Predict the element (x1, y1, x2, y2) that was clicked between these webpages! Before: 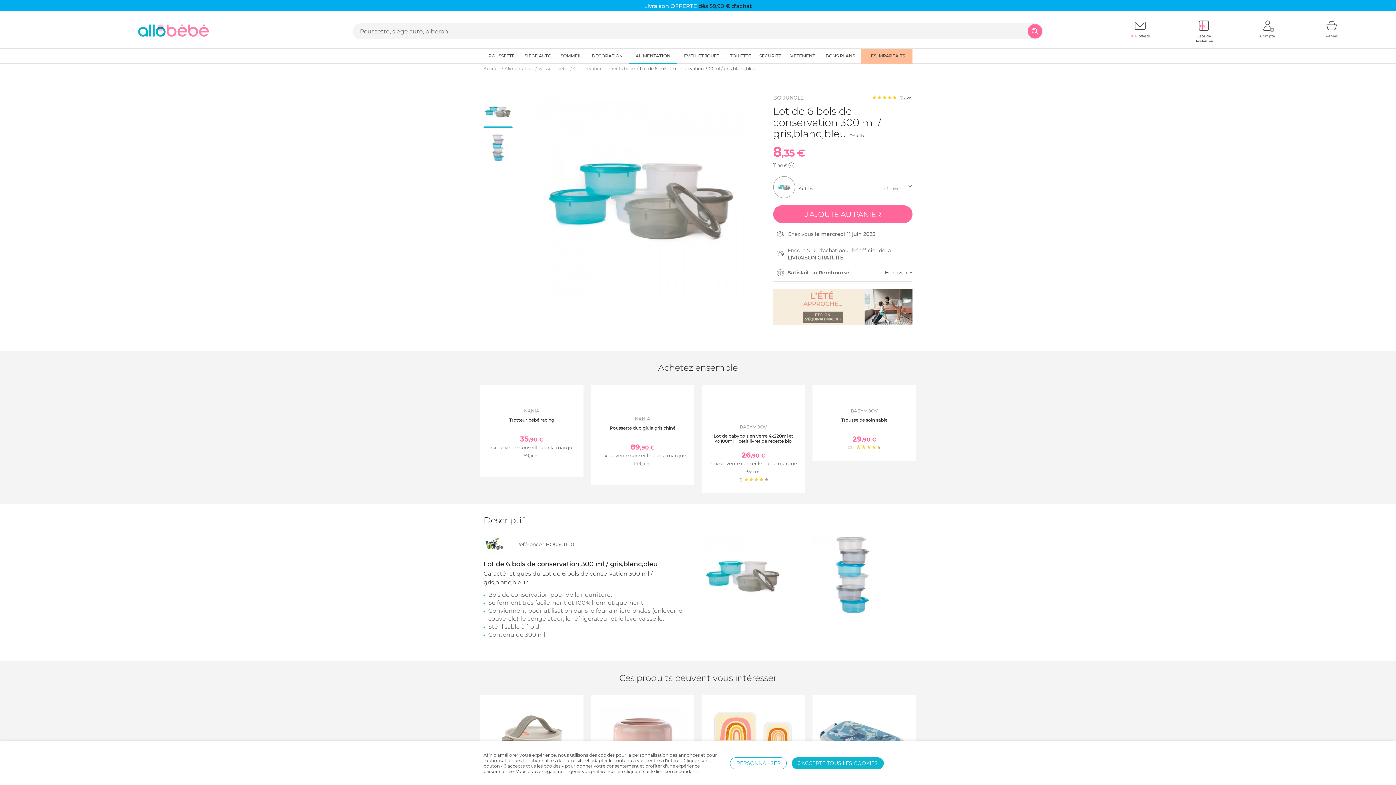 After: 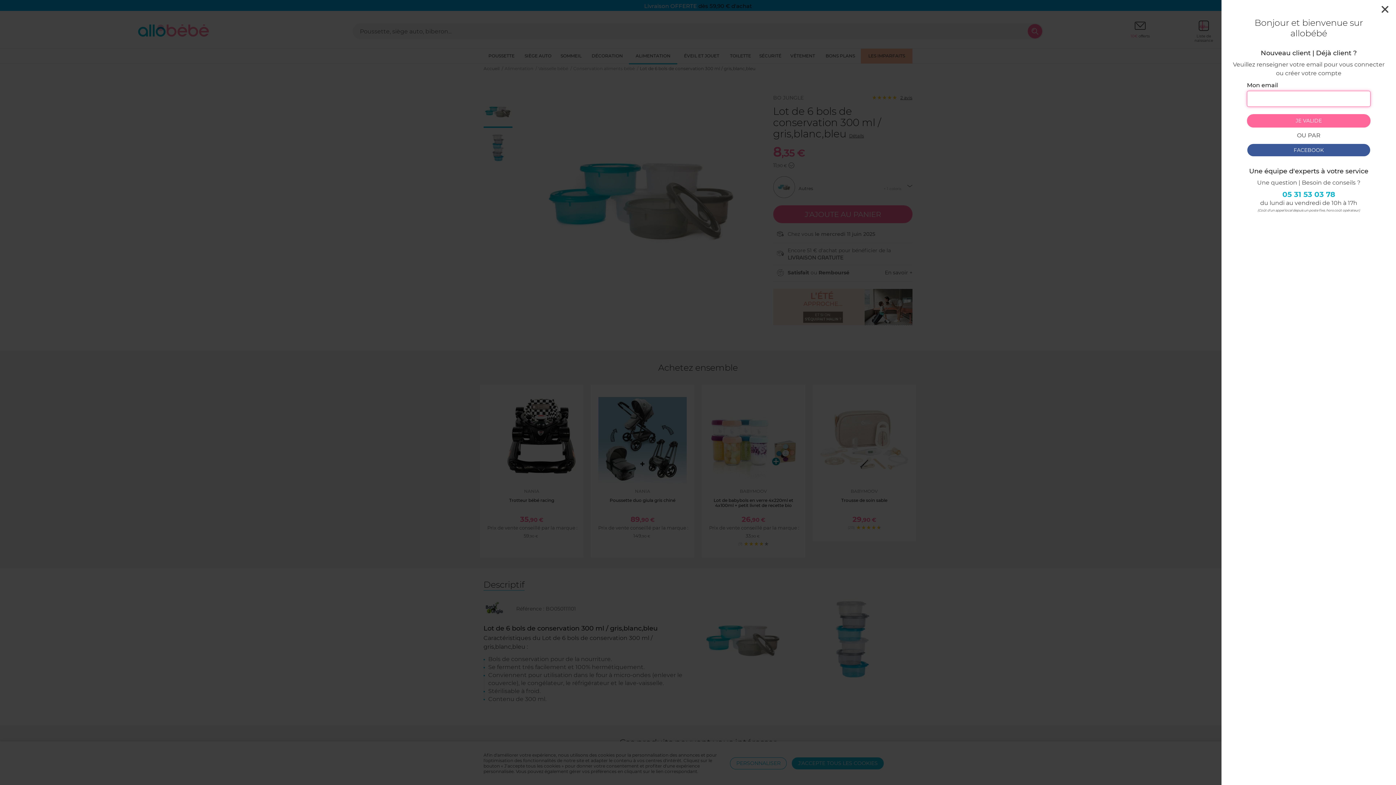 Action: label: Compte bbox: (1235, 20, 1299, 42)